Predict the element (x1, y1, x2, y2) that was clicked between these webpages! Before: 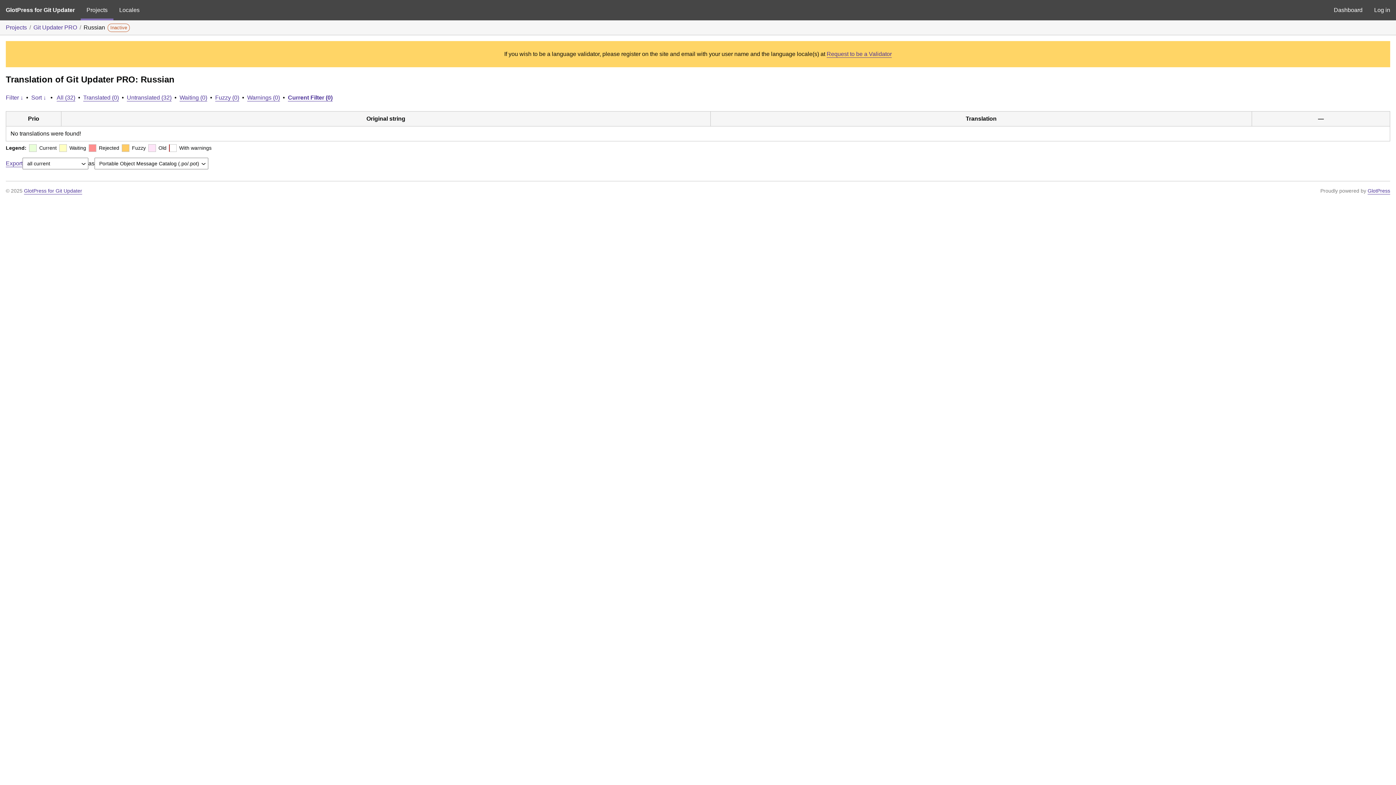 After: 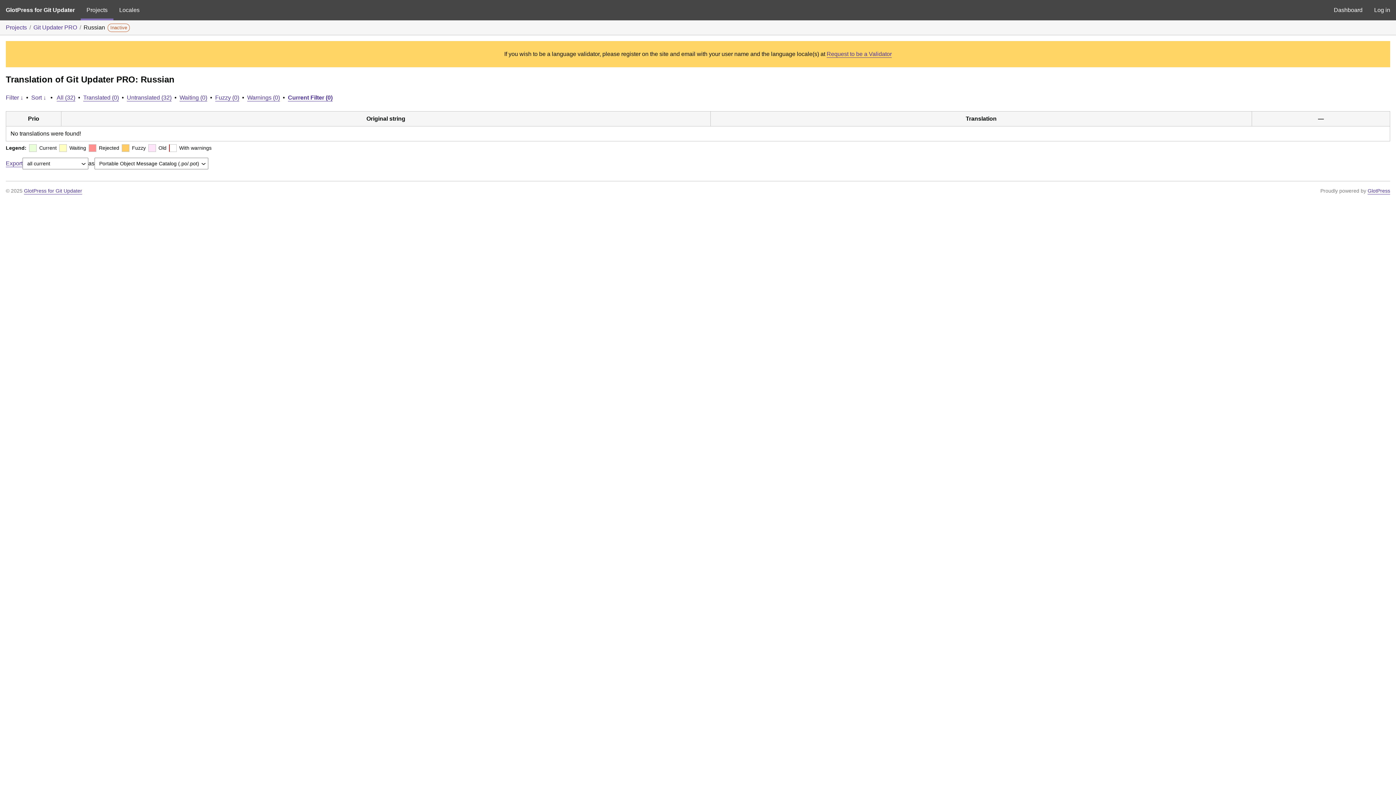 Action: label: Export bbox: (5, 159, 22, 167)